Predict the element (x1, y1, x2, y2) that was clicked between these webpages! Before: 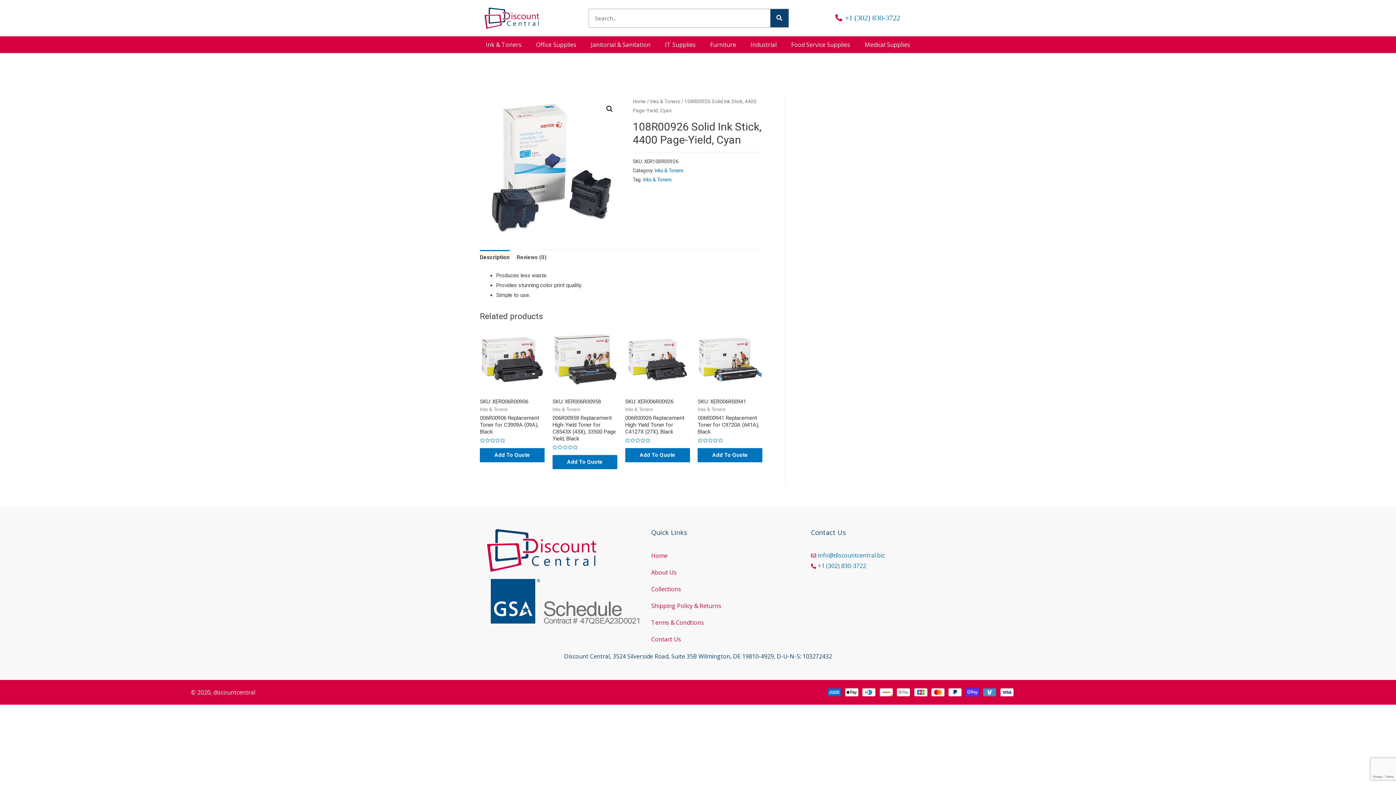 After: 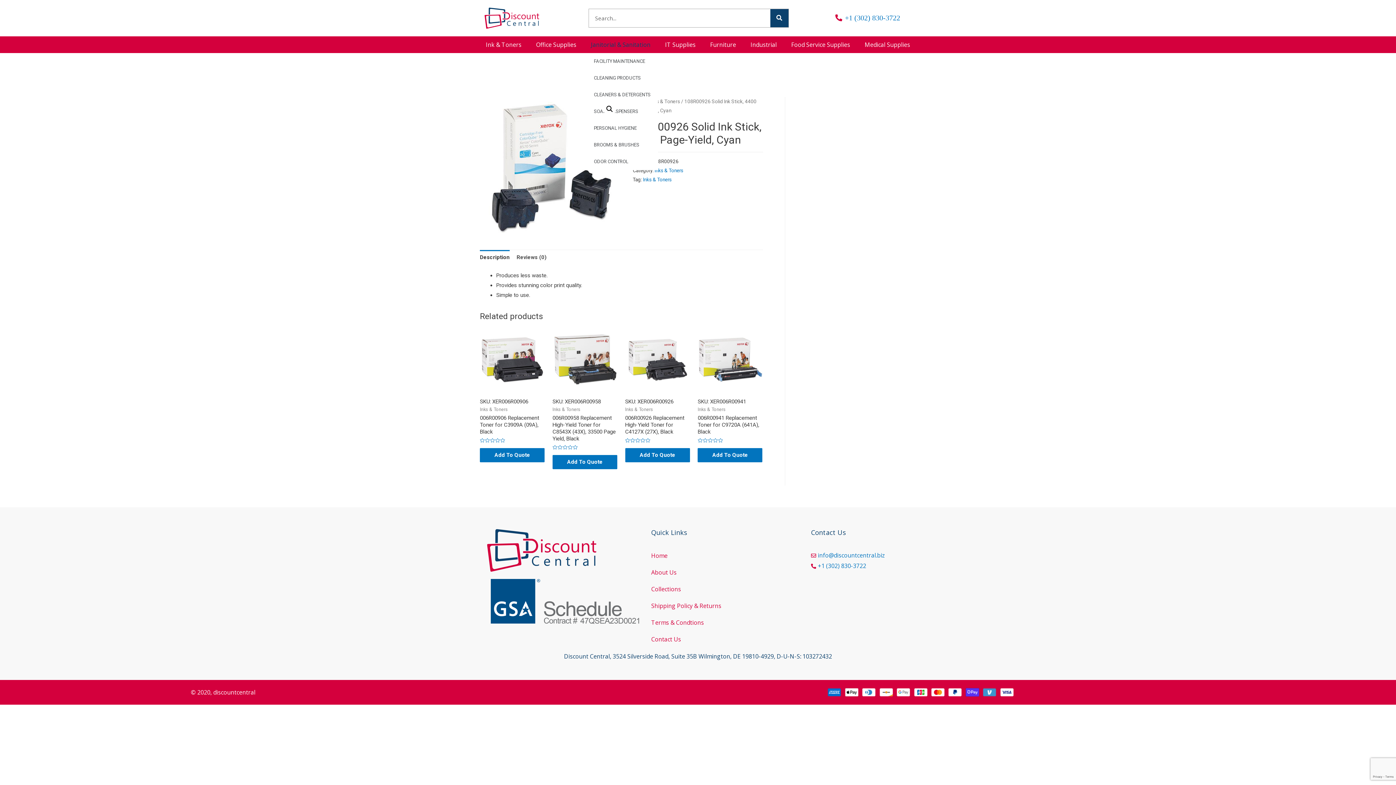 Action: bbox: (583, 36, 658, 53) label: Janitorial & Sanitation